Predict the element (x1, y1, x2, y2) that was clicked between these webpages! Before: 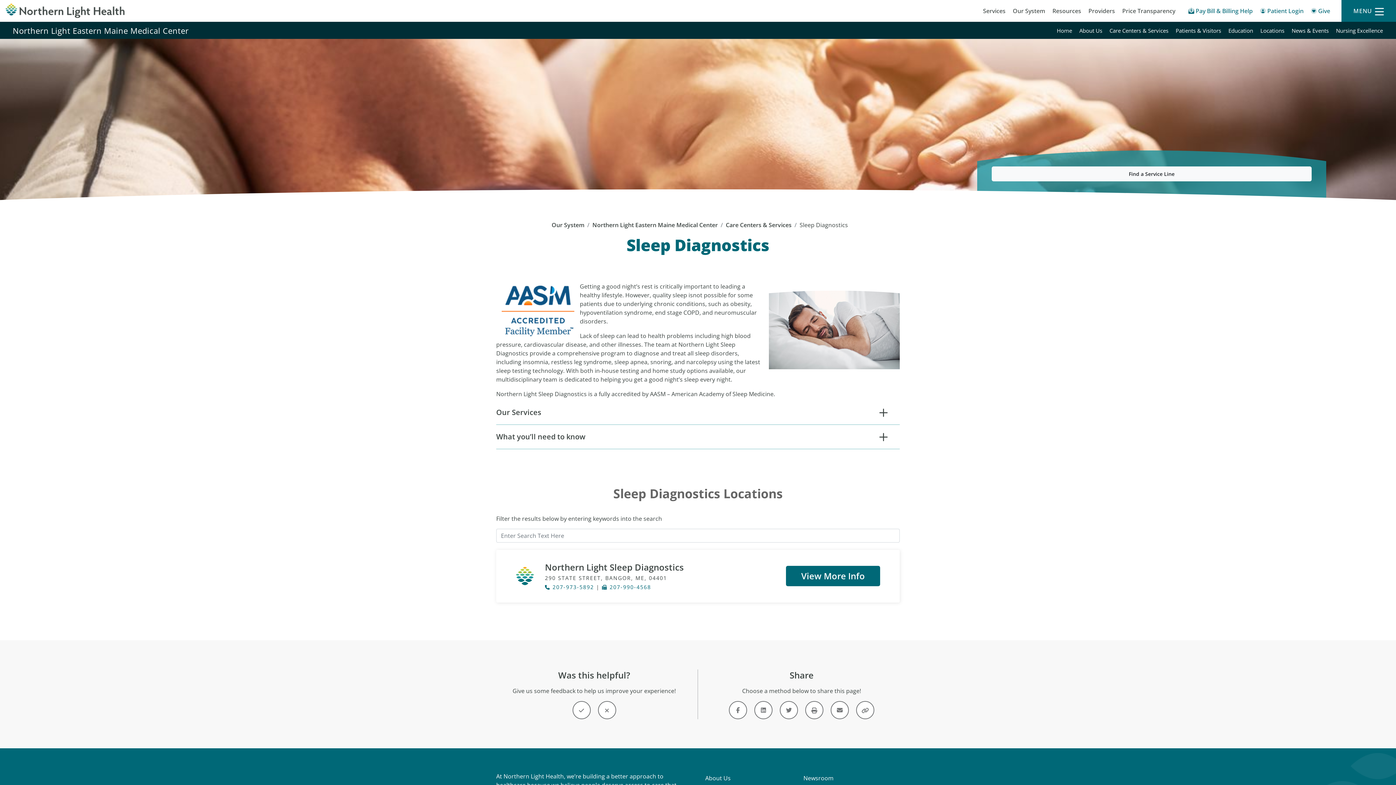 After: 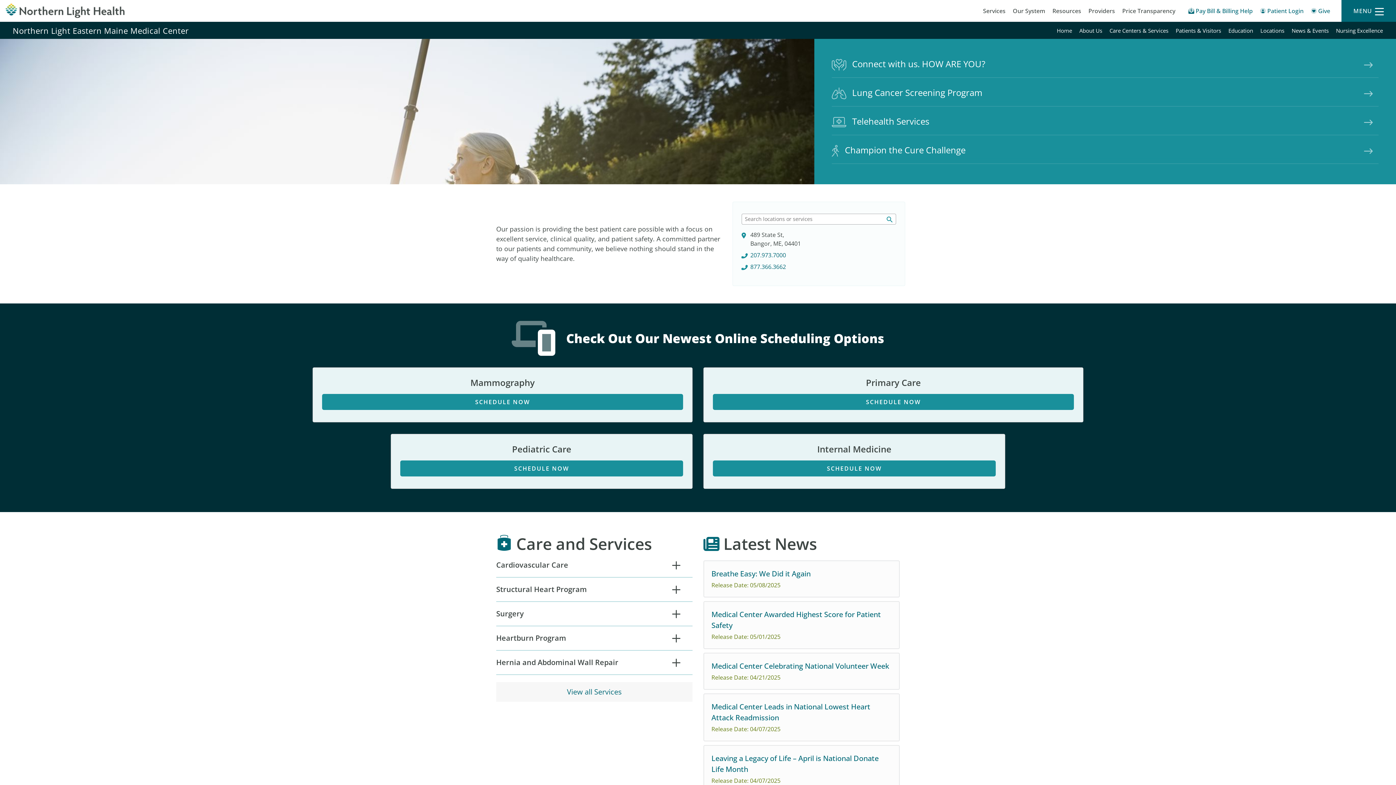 Action: label: Northern Light Eastern Maine Medical Center - Home bbox: (1057, 26, 1072, 34)